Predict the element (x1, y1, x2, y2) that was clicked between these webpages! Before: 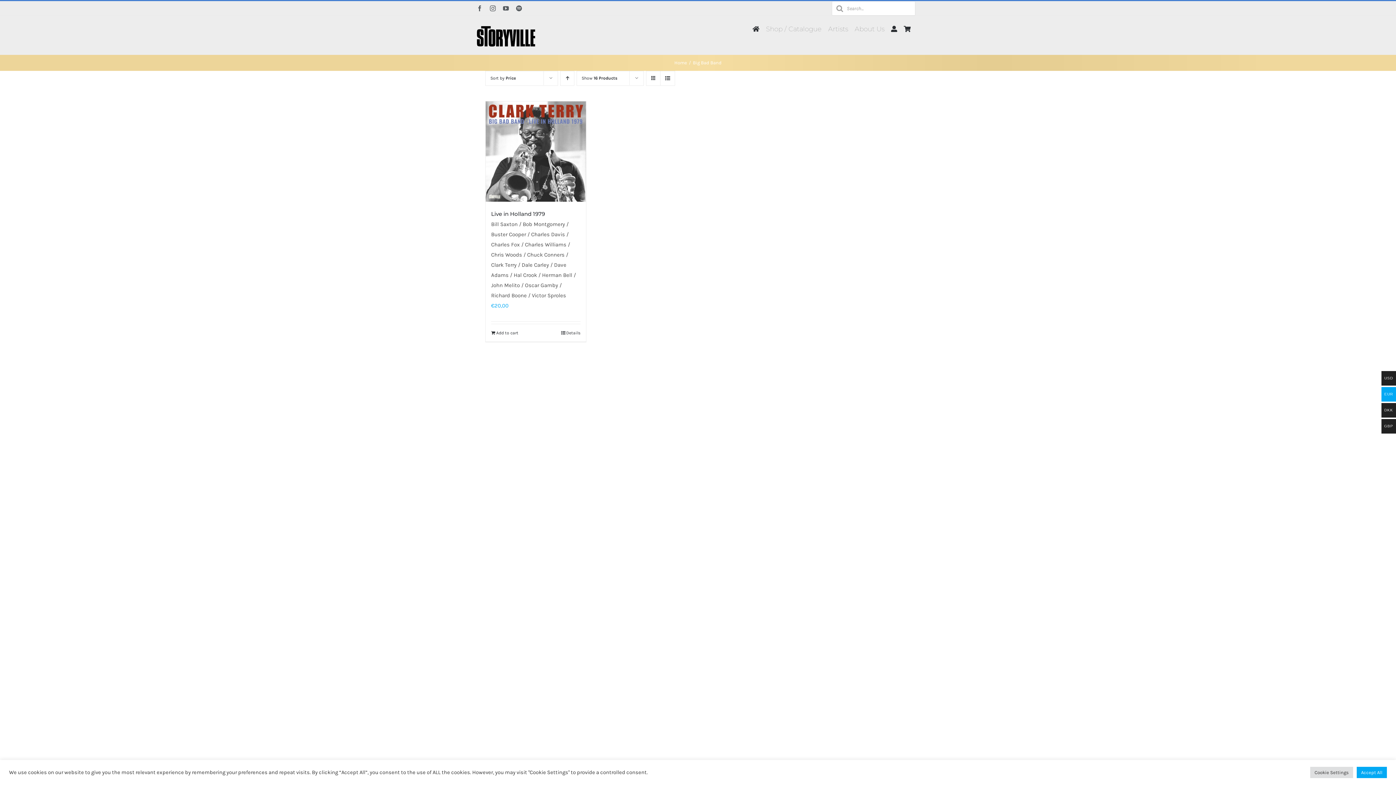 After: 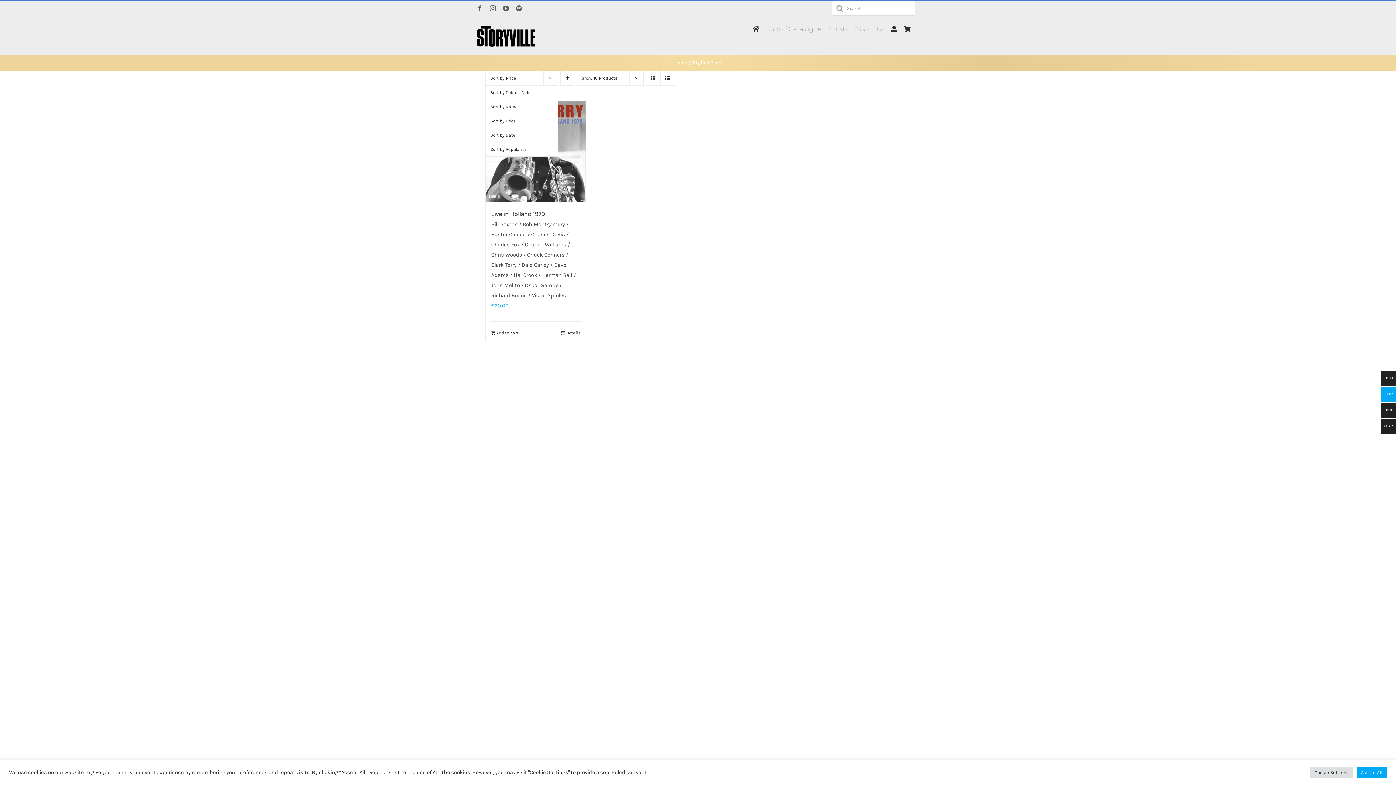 Action: bbox: (490, 75, 516, 80) label: Sort by Price